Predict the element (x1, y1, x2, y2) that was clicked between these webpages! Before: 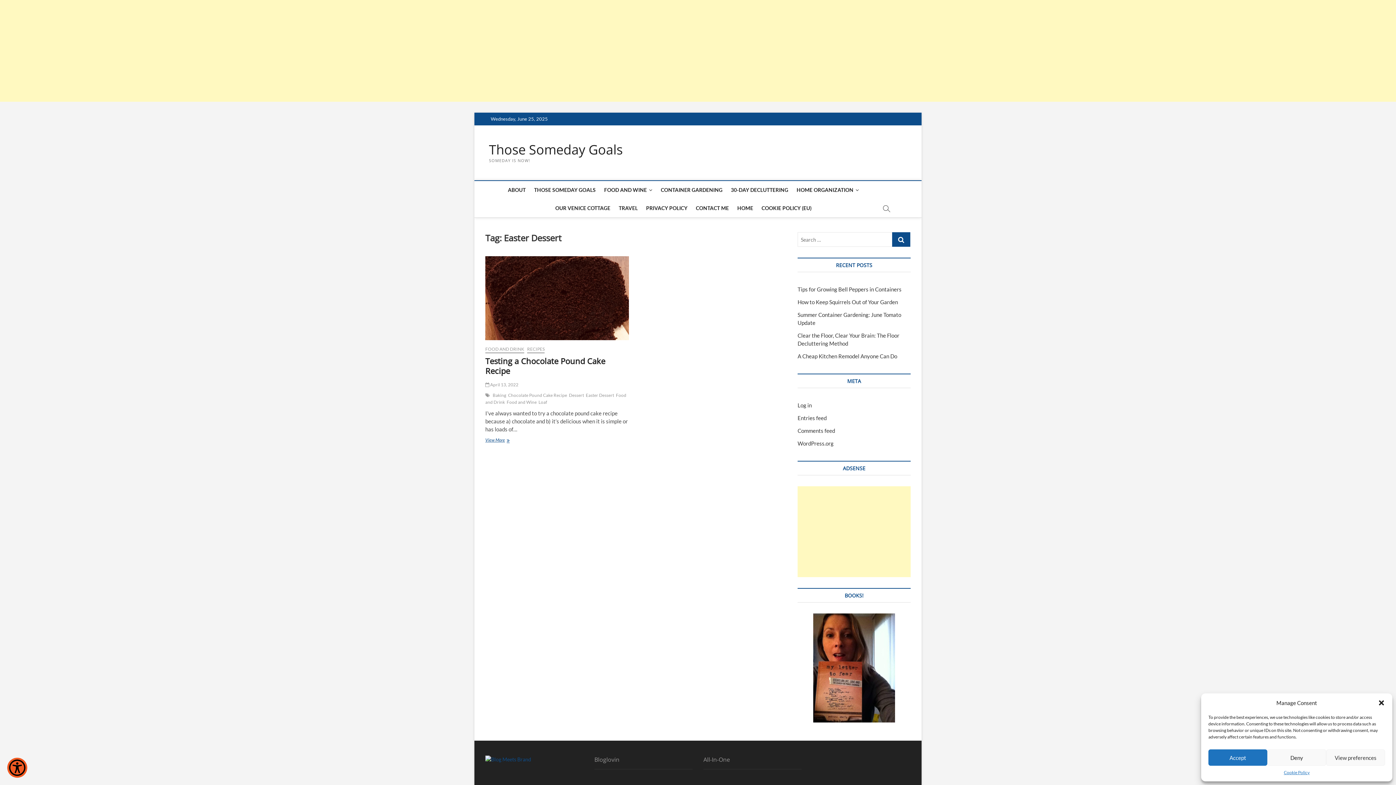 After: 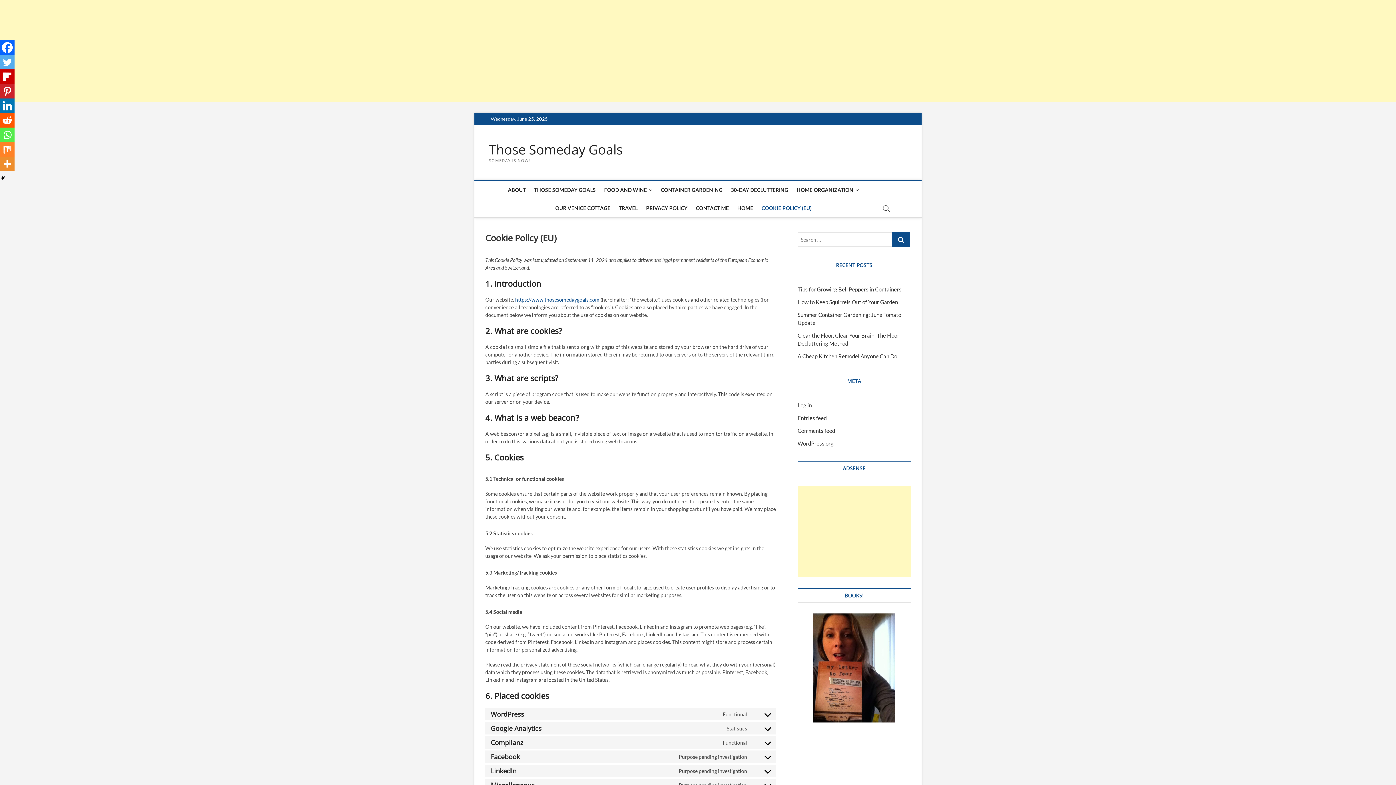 Action: bbox: (1284, 769, 1309, 776) label: Cookie Policy